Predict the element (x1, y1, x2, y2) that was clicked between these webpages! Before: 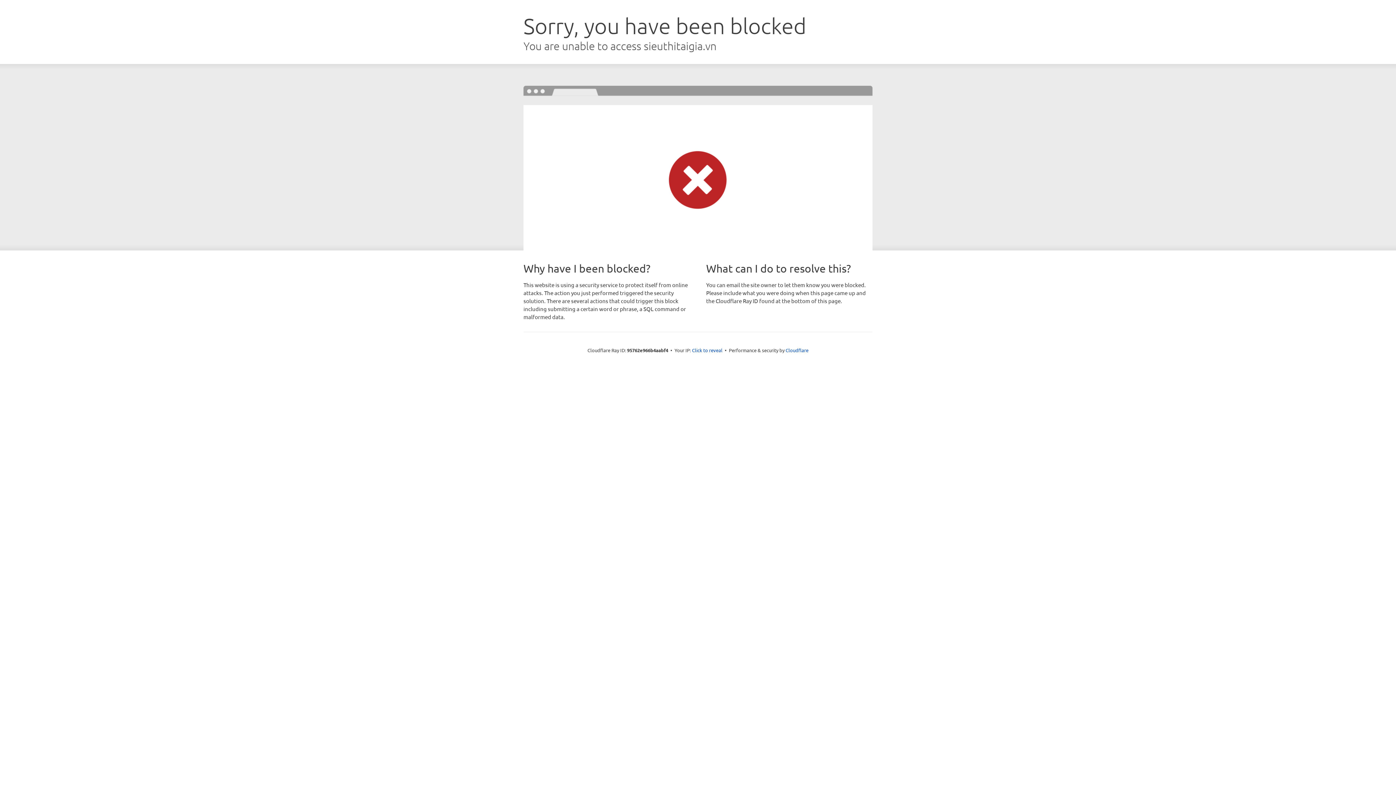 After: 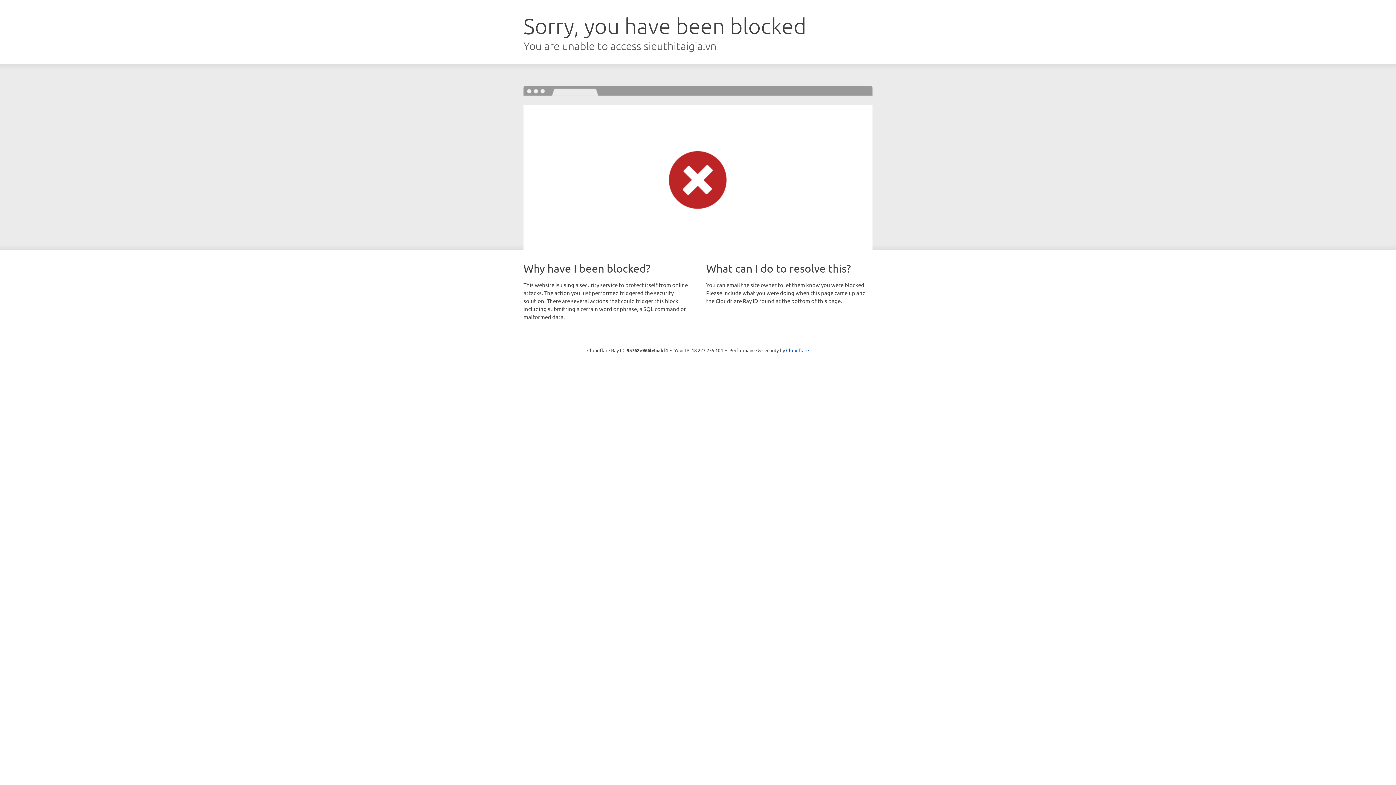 Action: label: Click to reveal bbox: (692, 346, 722, 353)